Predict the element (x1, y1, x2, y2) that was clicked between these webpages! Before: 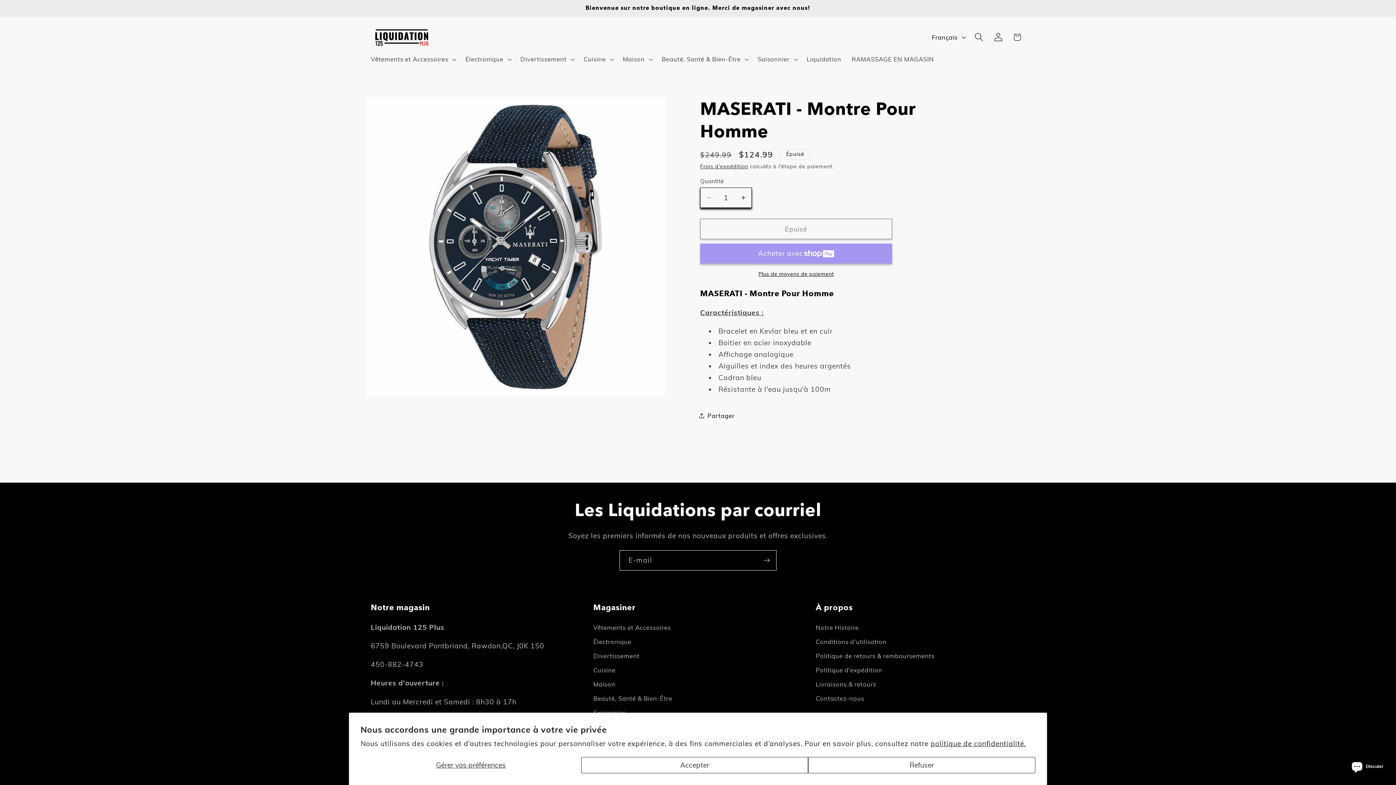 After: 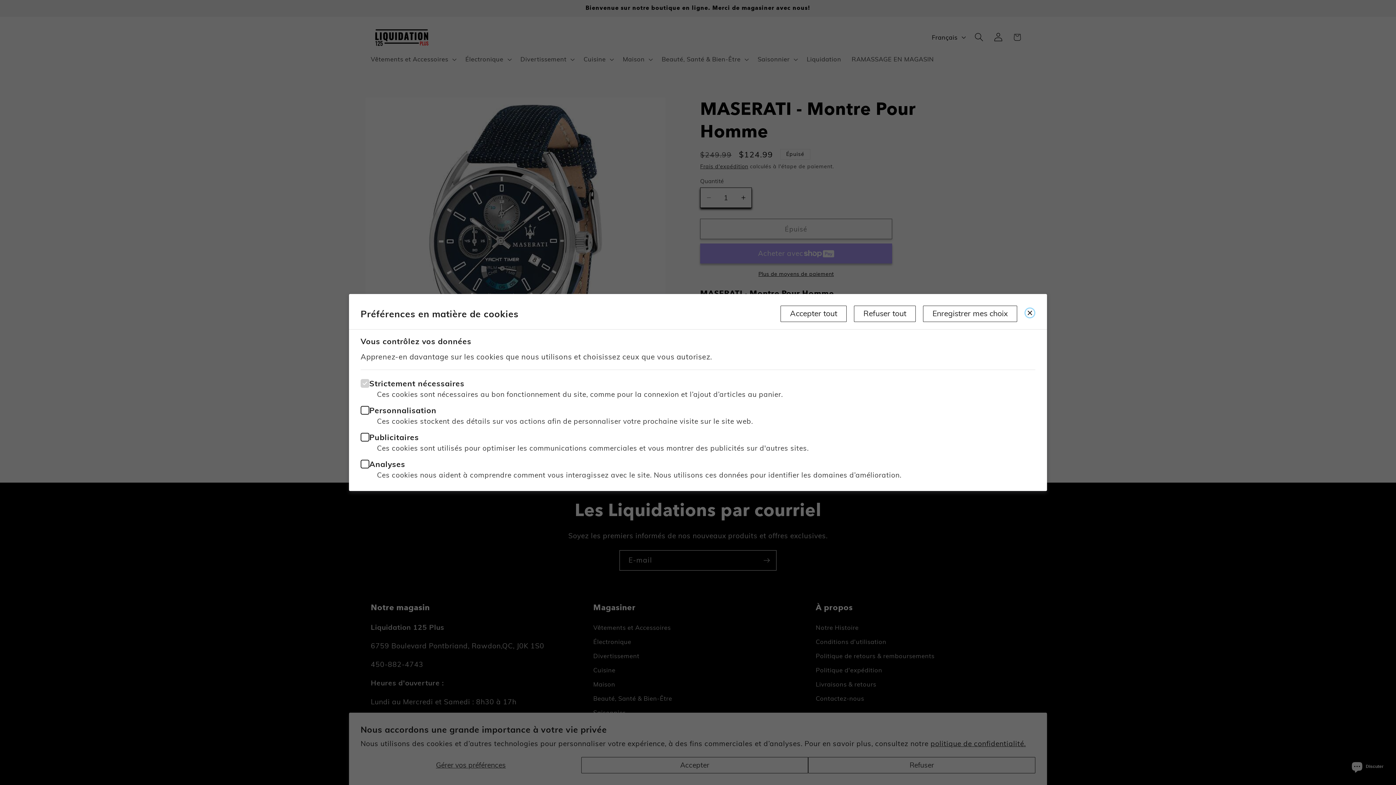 Action: bbox: (360, 757, 581, 773) label: Gérer vos préférences